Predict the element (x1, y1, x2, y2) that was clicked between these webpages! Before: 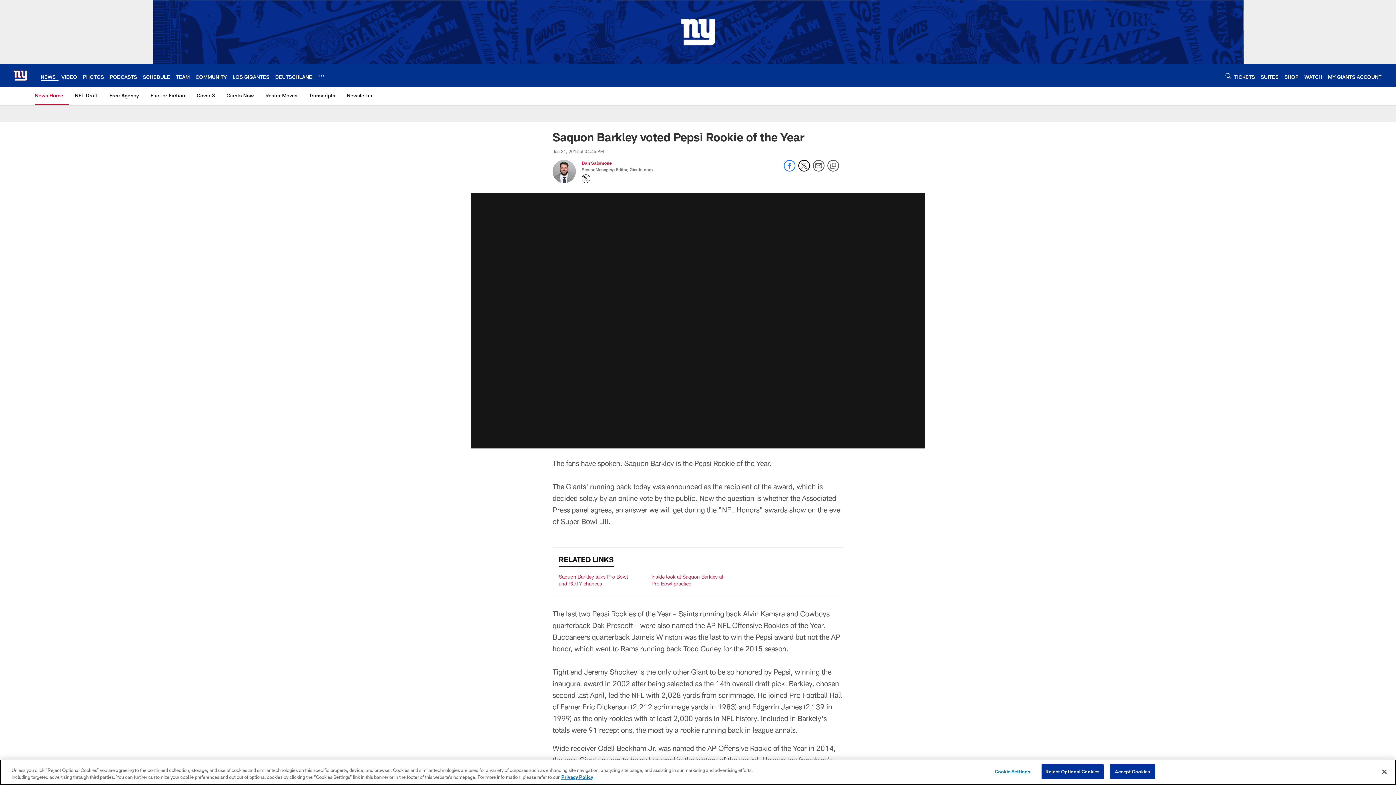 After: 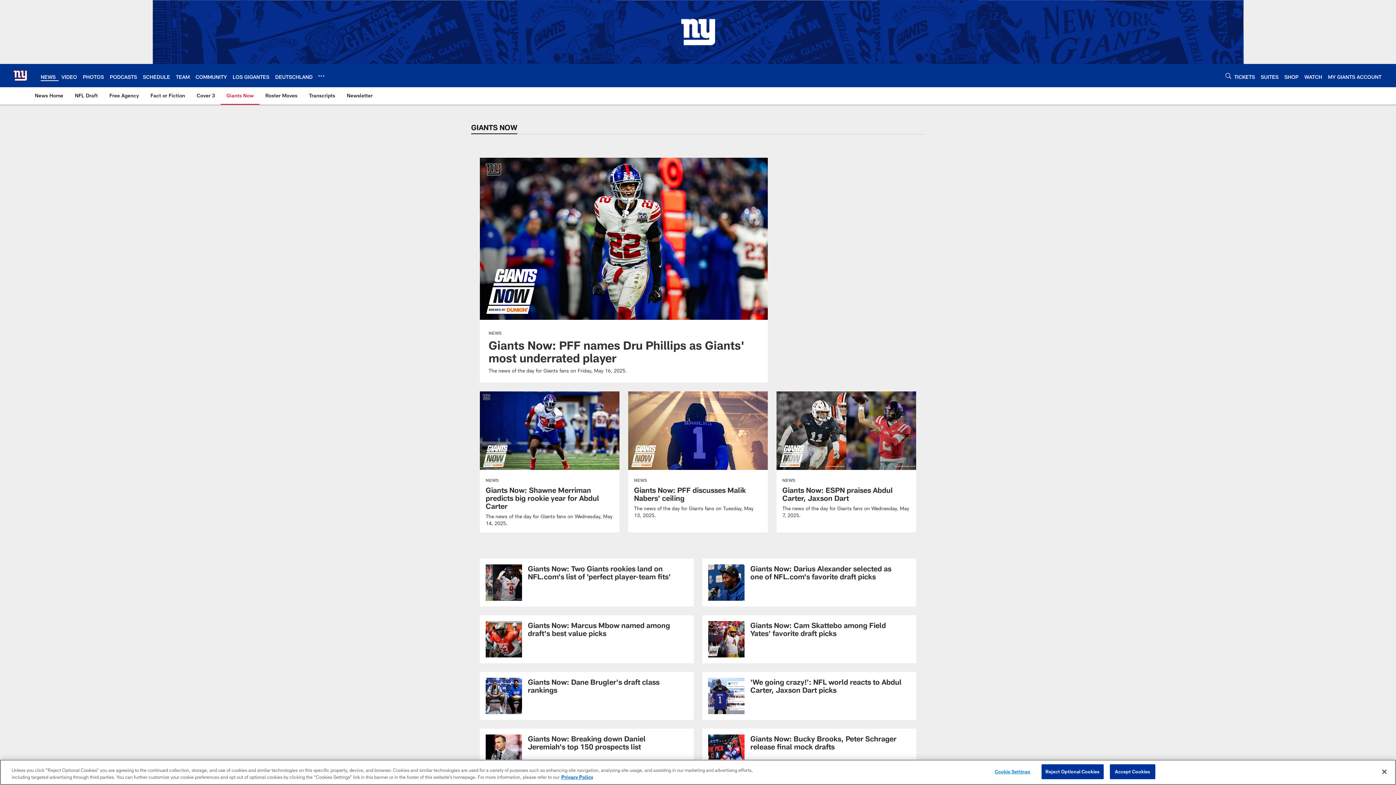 Action: label: Giants Now bbox: (223, 87, 256, 104)